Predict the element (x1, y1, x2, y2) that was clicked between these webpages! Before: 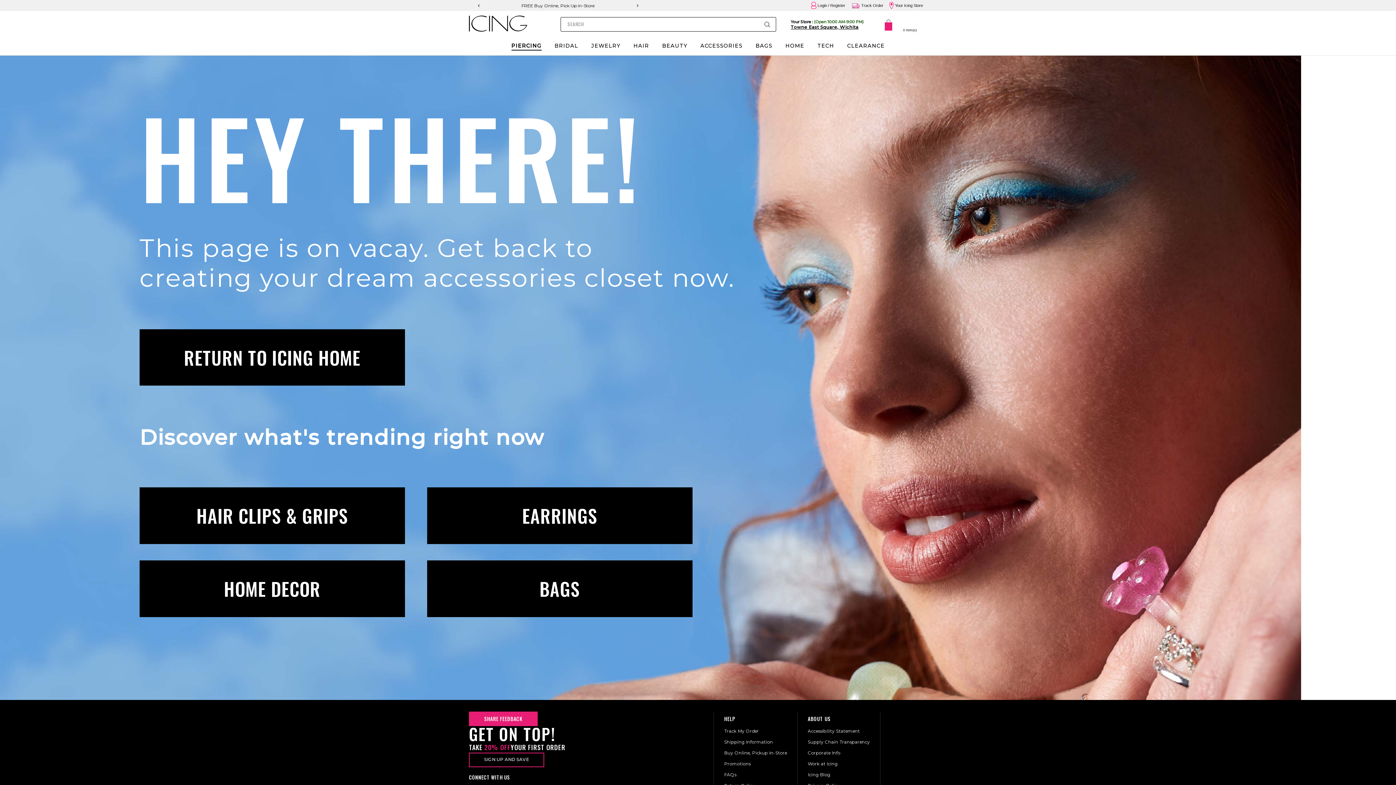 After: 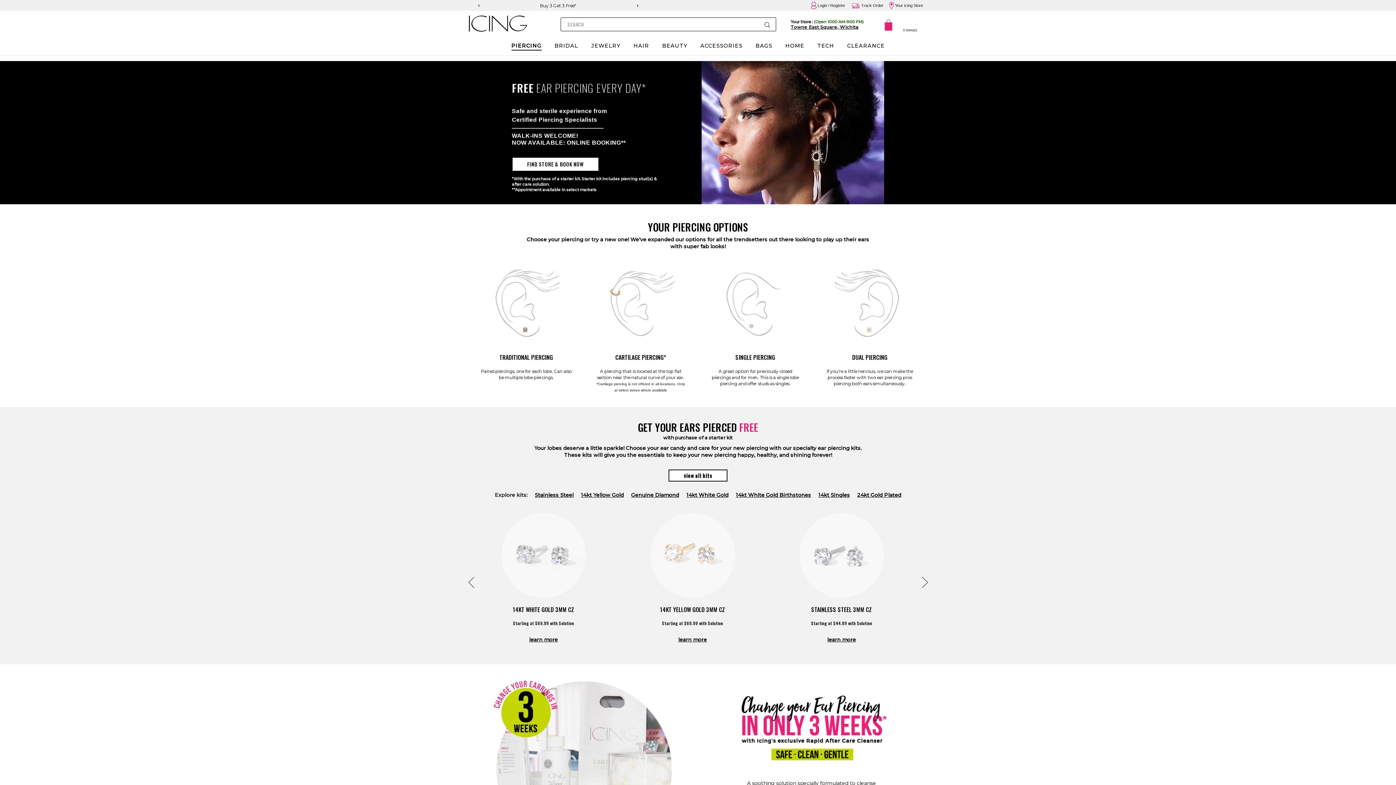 Action: label: PIERCING bbox: (511, 40, 541, 52)